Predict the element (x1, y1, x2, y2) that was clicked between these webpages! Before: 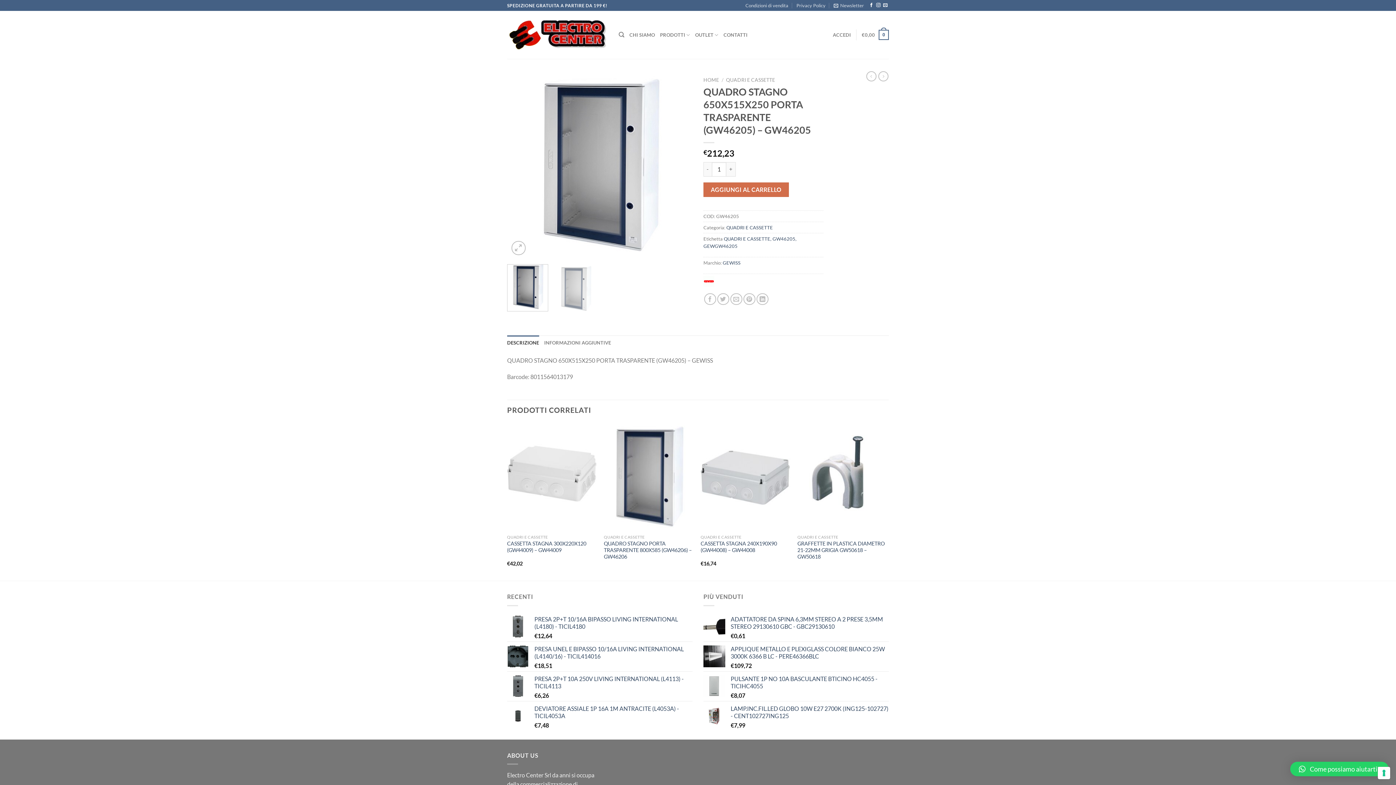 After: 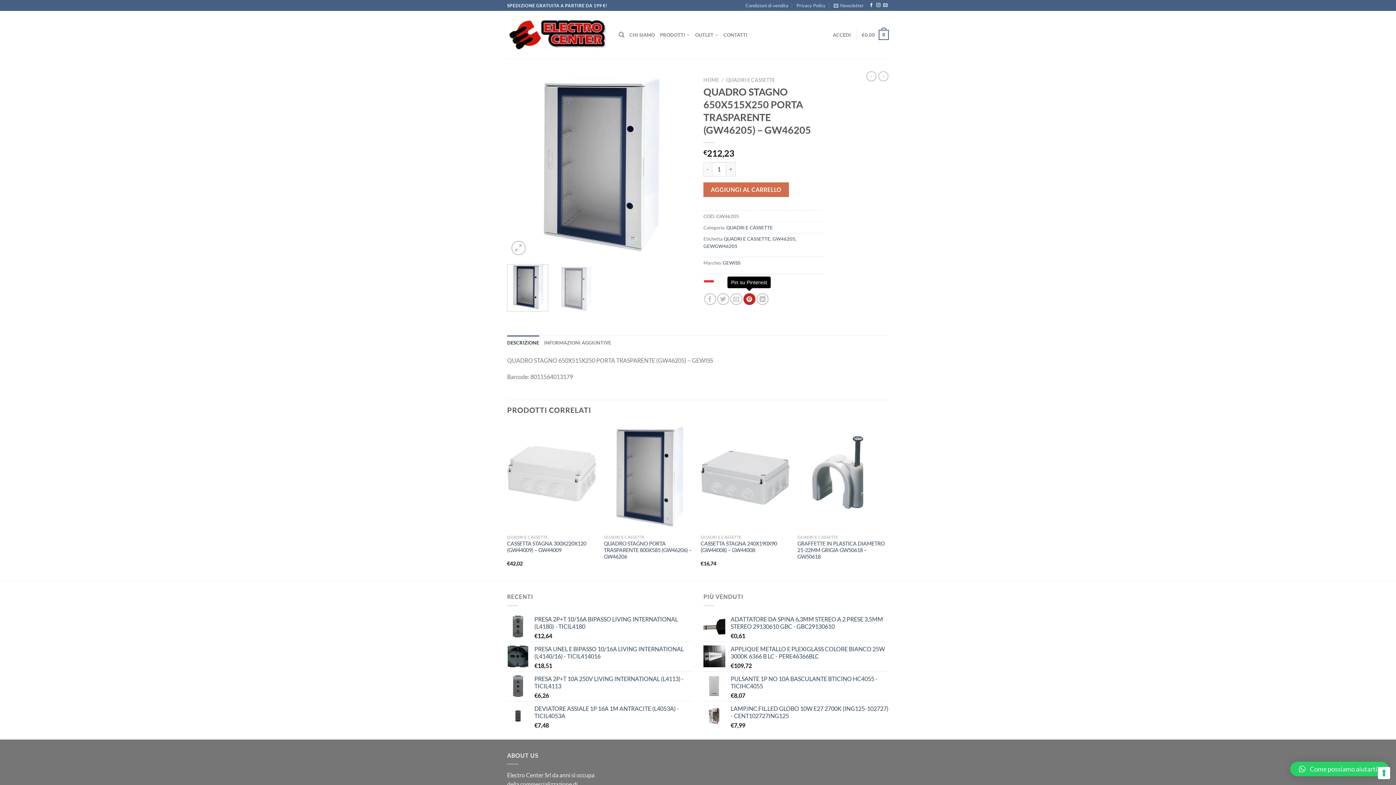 Action: label: Pin su Pinterest bbox: (743, 293, 755, 305)